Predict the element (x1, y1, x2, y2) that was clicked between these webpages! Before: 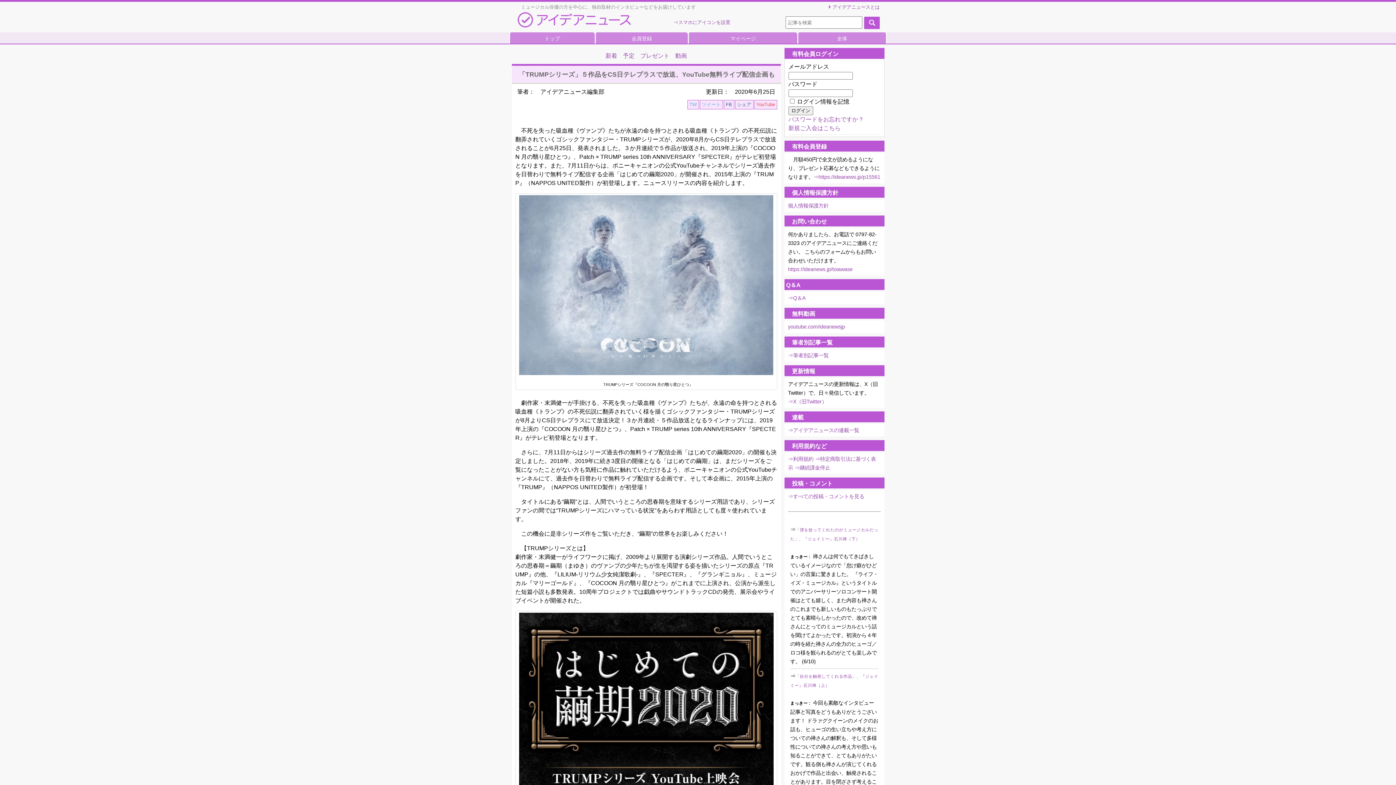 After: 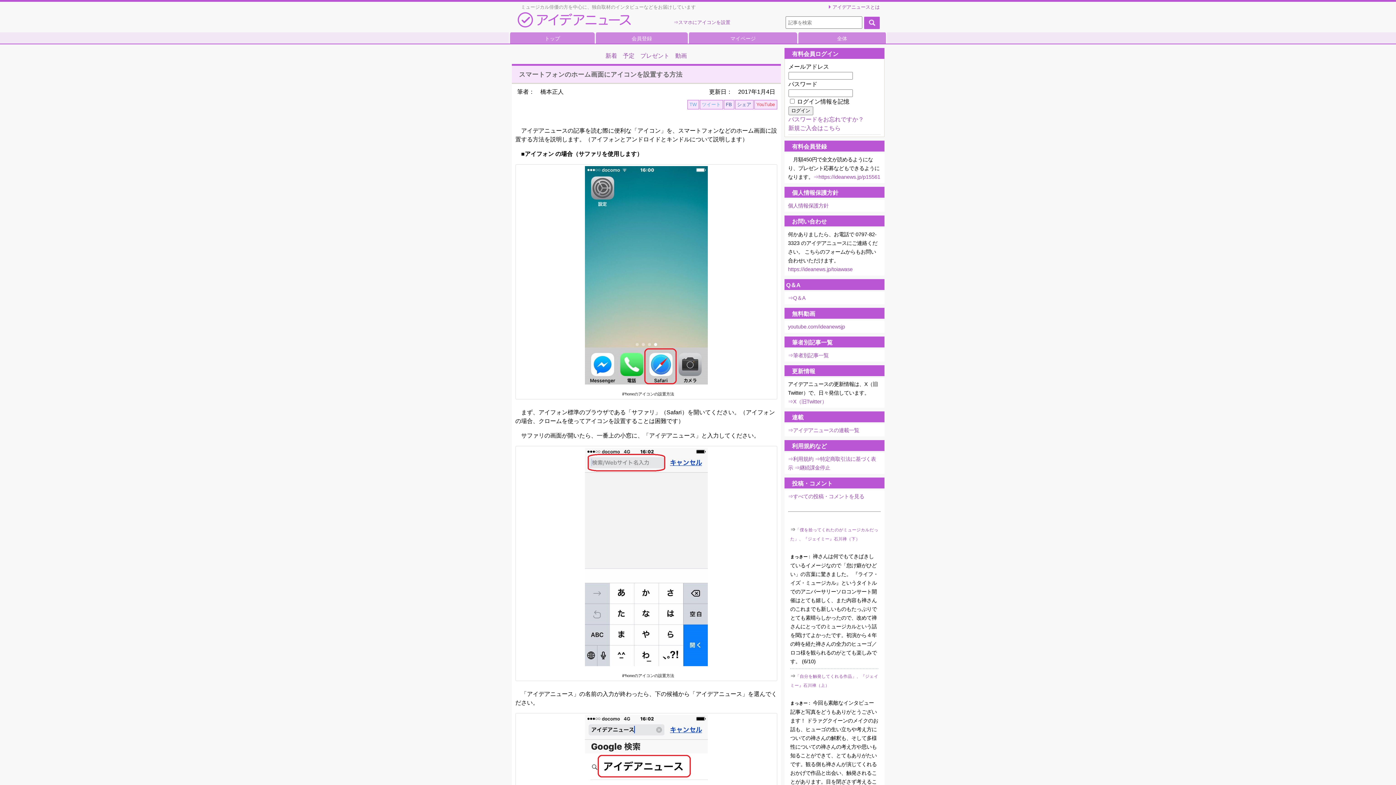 Action: label: ⇒スマホにアイコンを設置 bbox: (673, 19, 730, 25)